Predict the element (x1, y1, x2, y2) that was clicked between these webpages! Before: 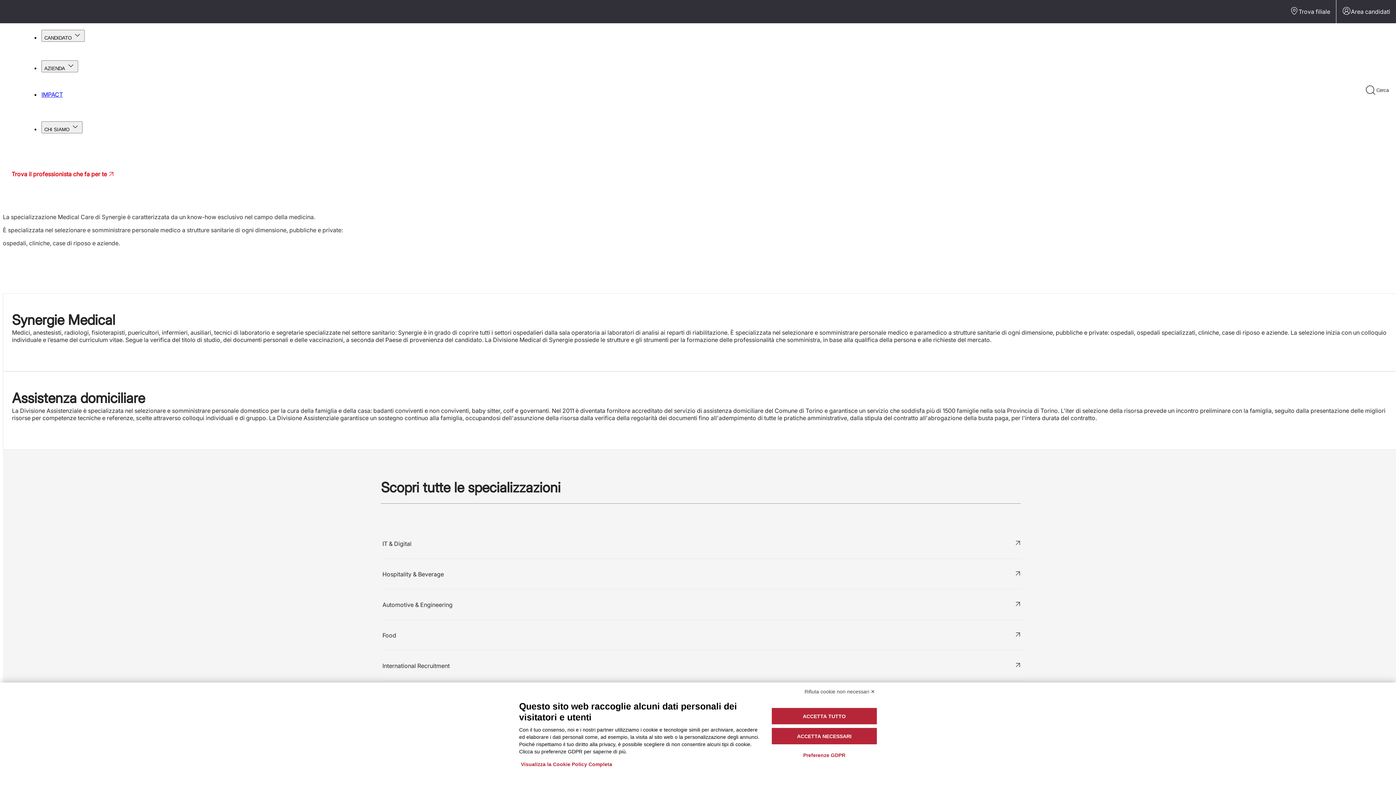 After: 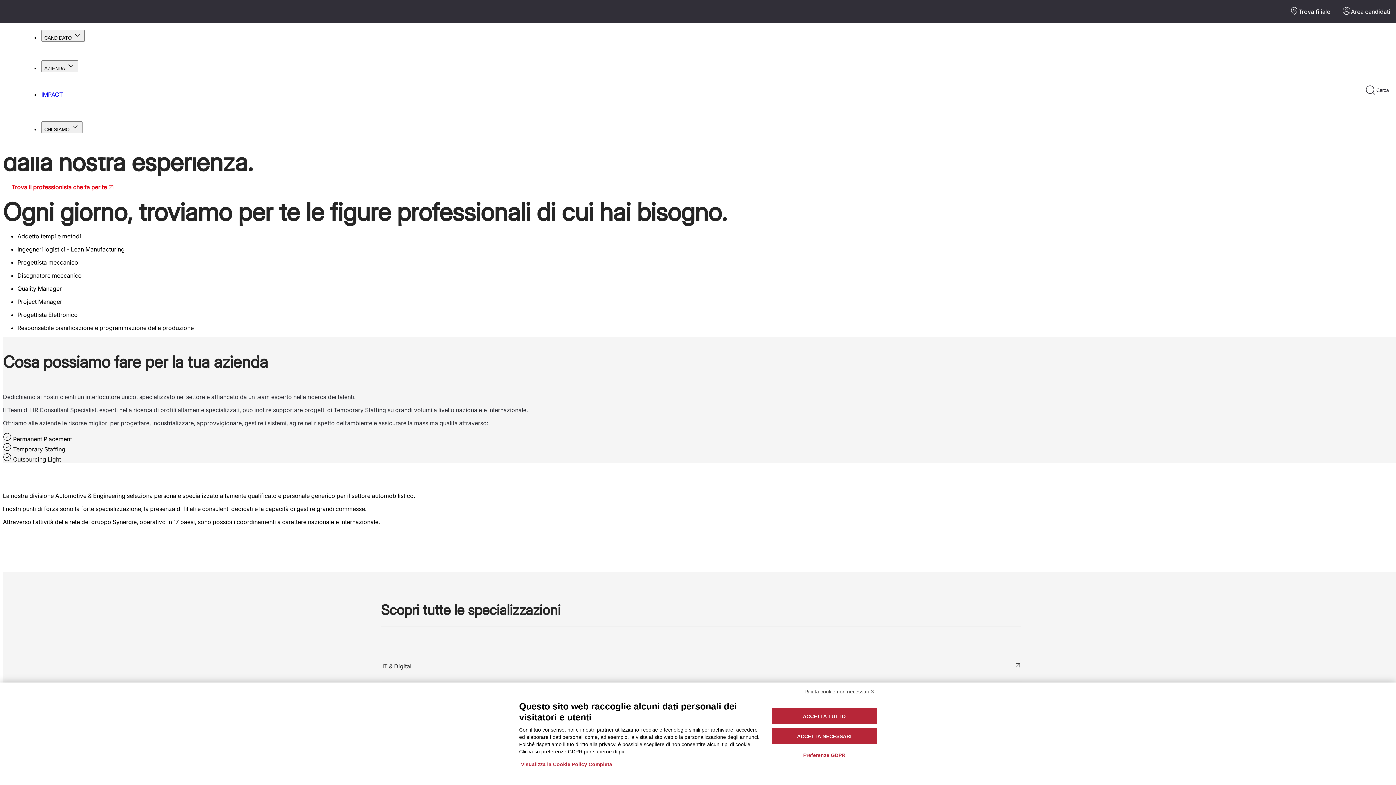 Action: bbox: (381, 589, 1024, 620) label: Automotive & Engineering